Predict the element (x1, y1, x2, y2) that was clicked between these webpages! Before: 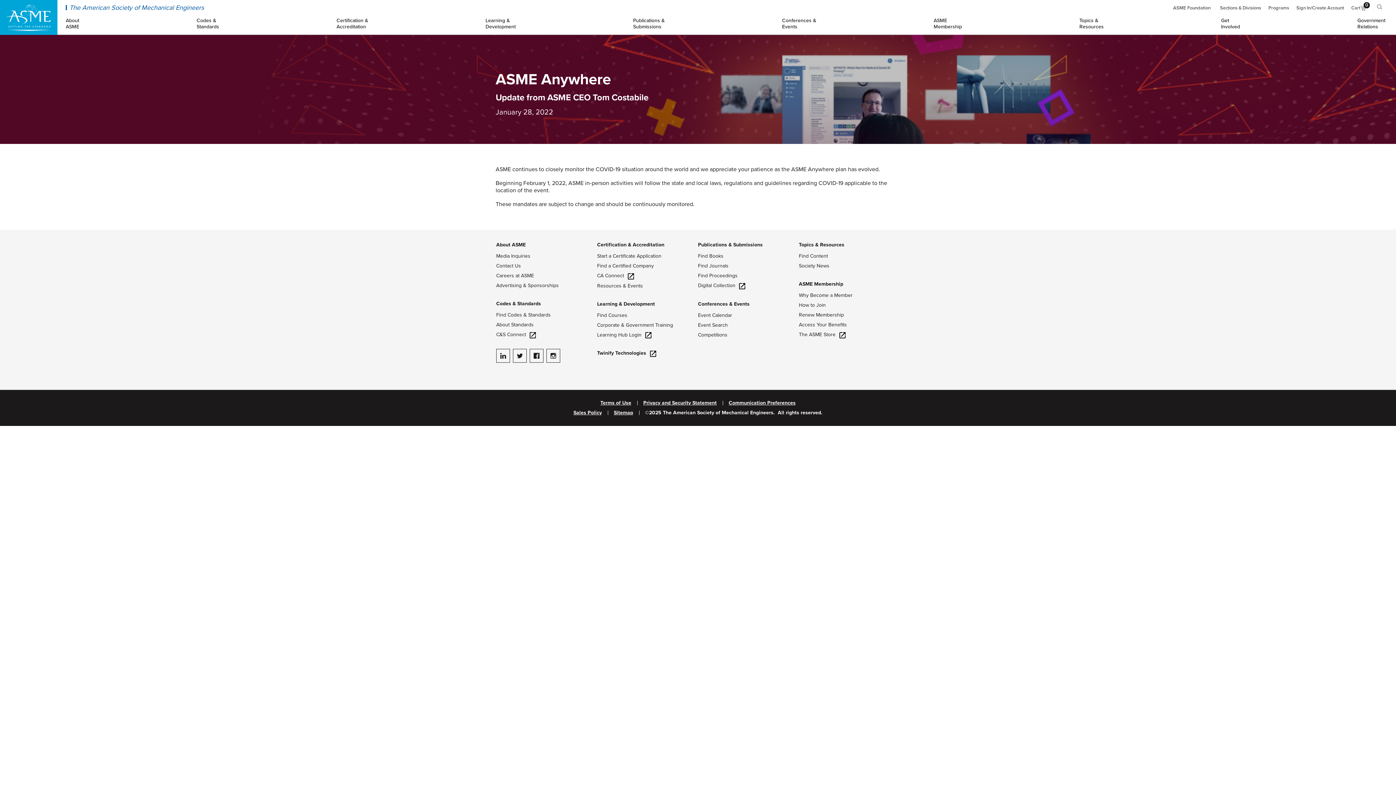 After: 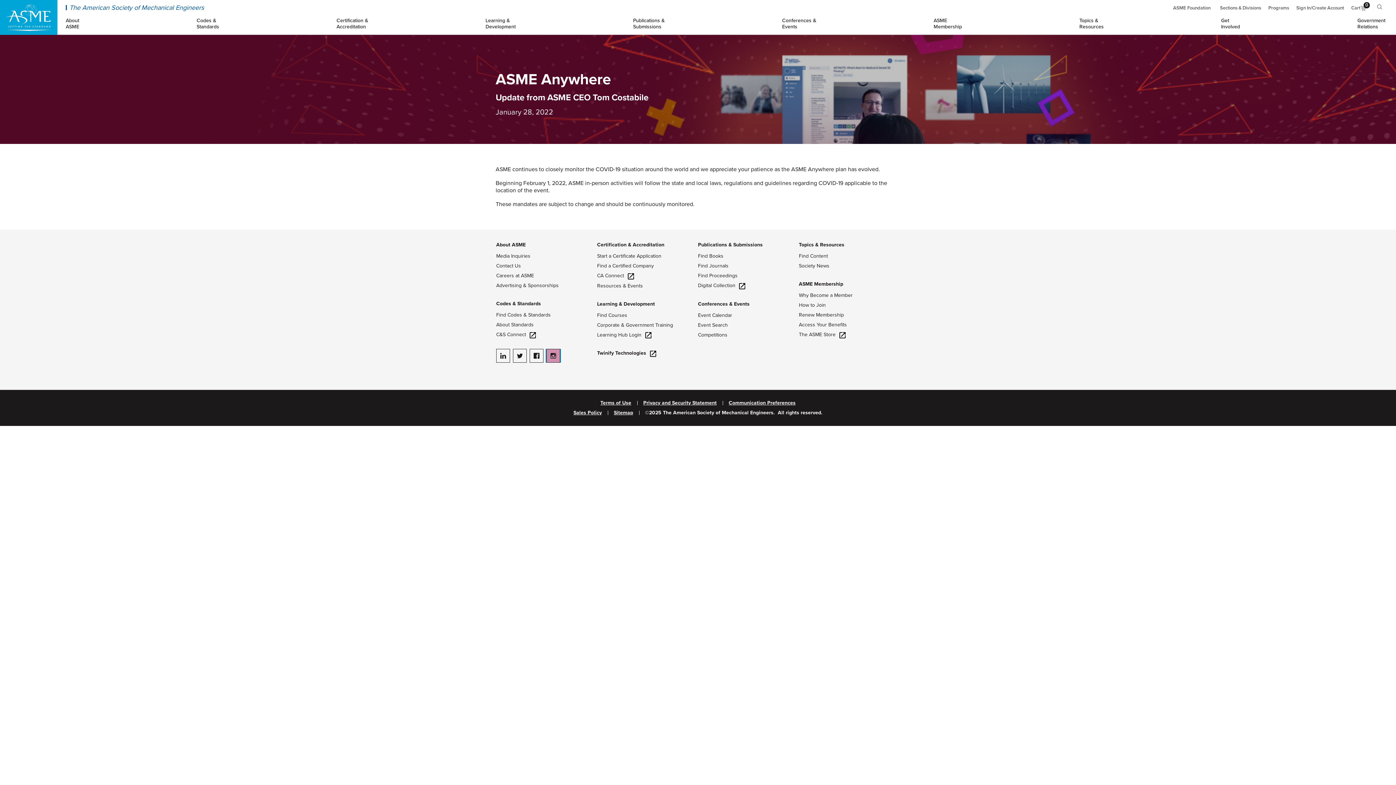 Action: label: ASME on Instagram bbox: (546, 348, 560, 362)